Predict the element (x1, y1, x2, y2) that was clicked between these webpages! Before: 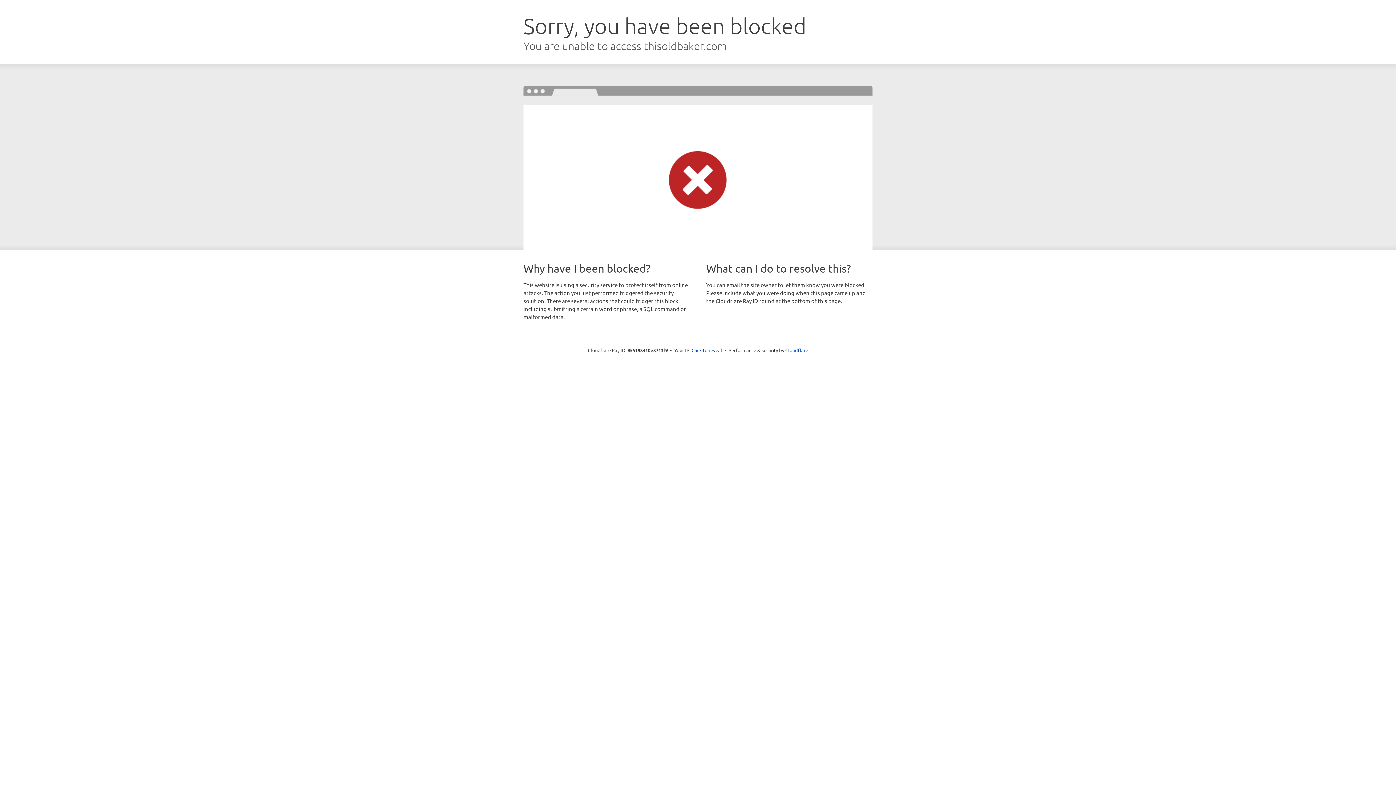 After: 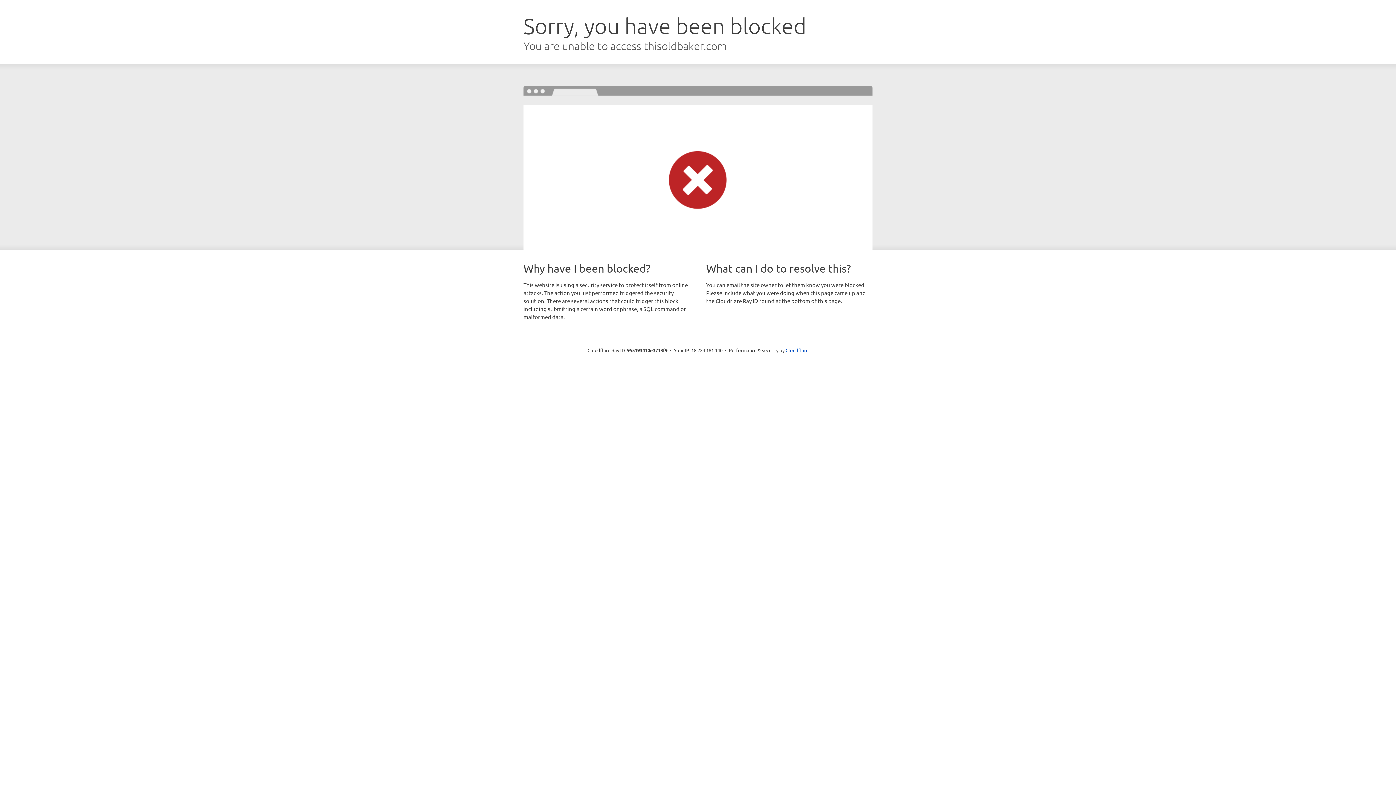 Action: label: Click to reveal bbox: (691, 346, 722, 353)